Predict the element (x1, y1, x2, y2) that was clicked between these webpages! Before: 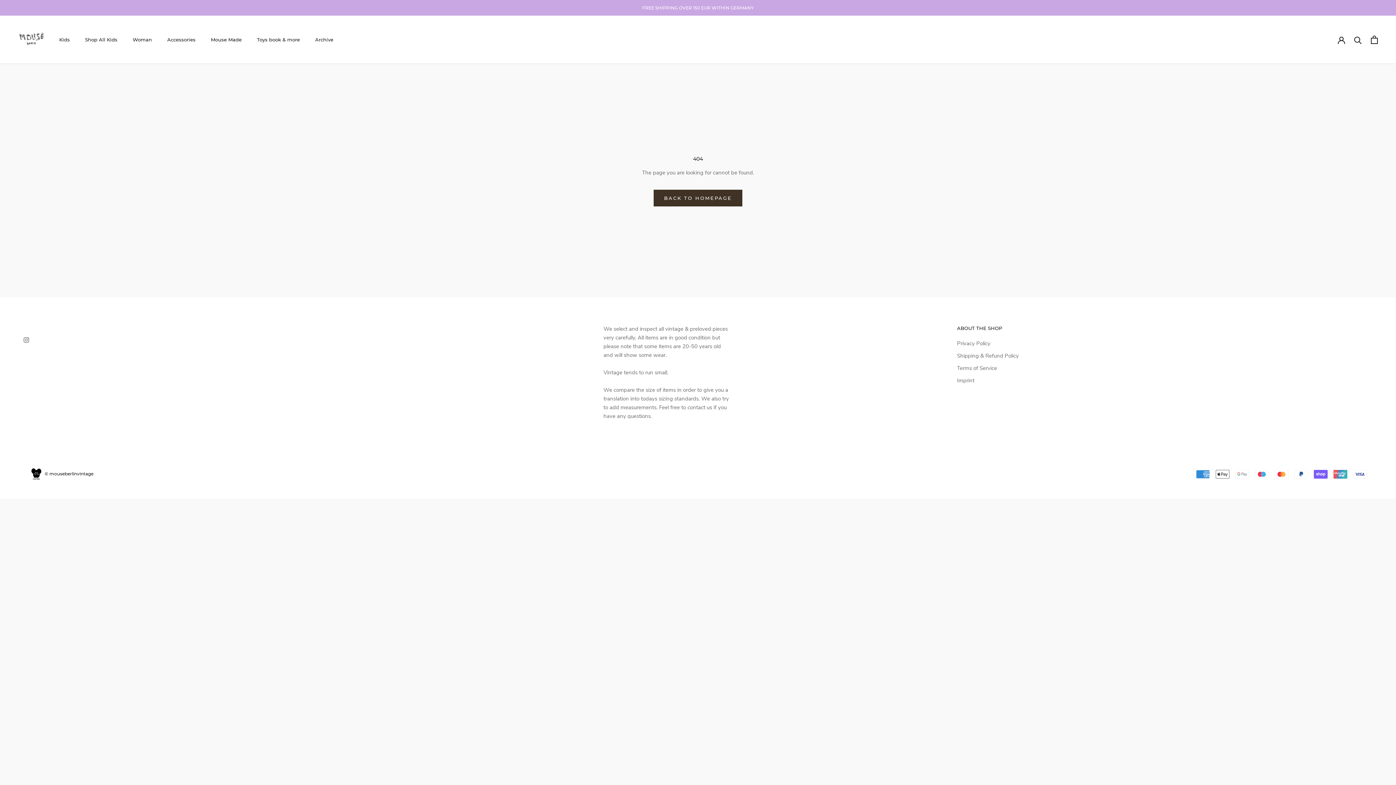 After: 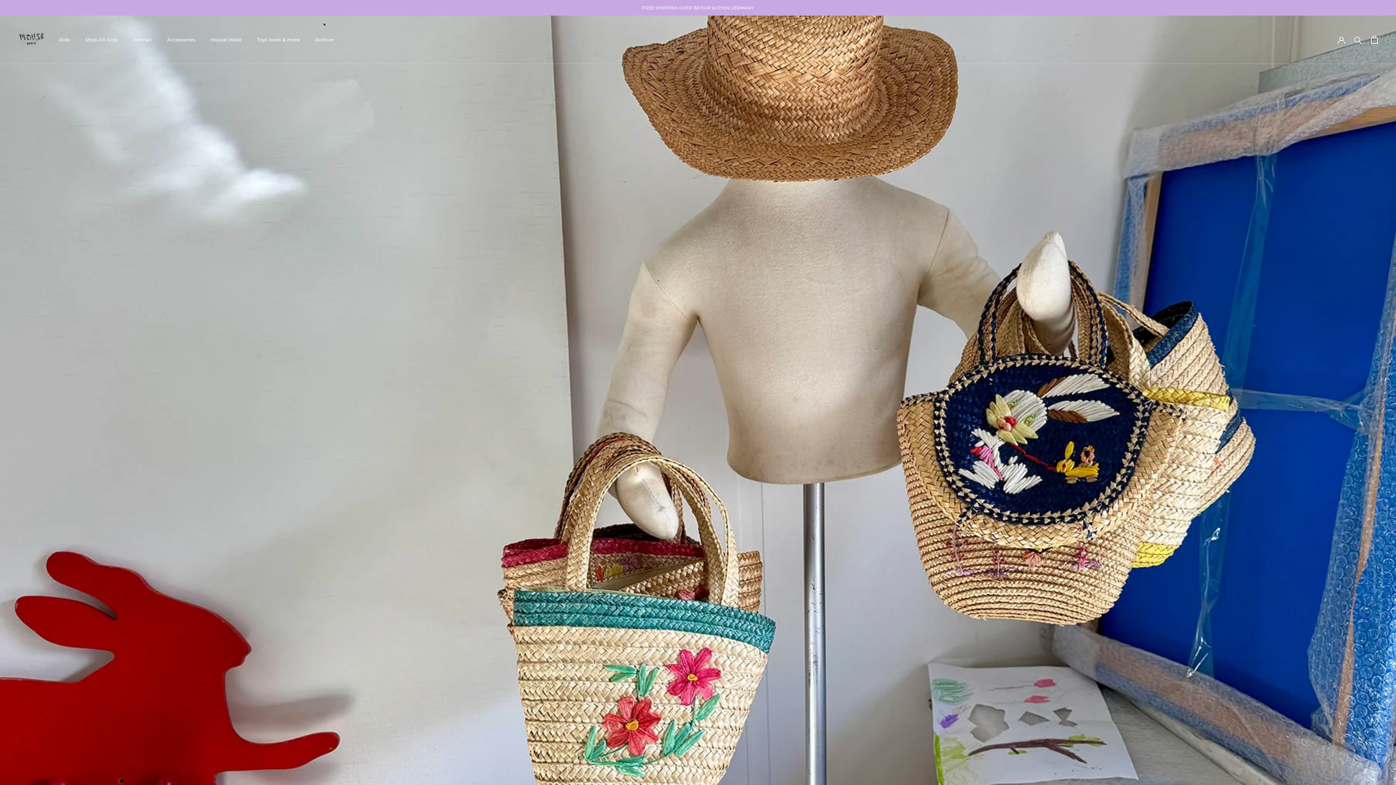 Action: bbox: (18, 22, 45, 57)